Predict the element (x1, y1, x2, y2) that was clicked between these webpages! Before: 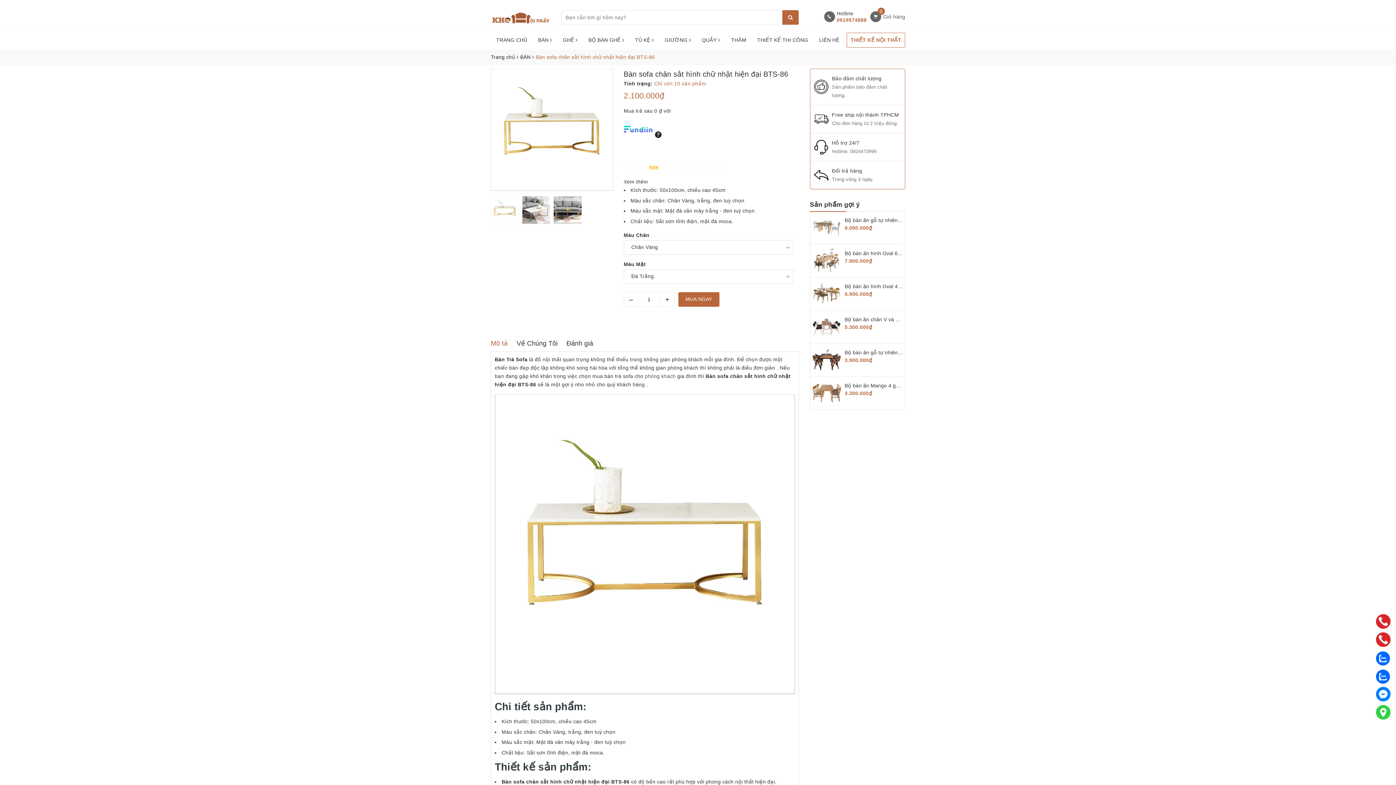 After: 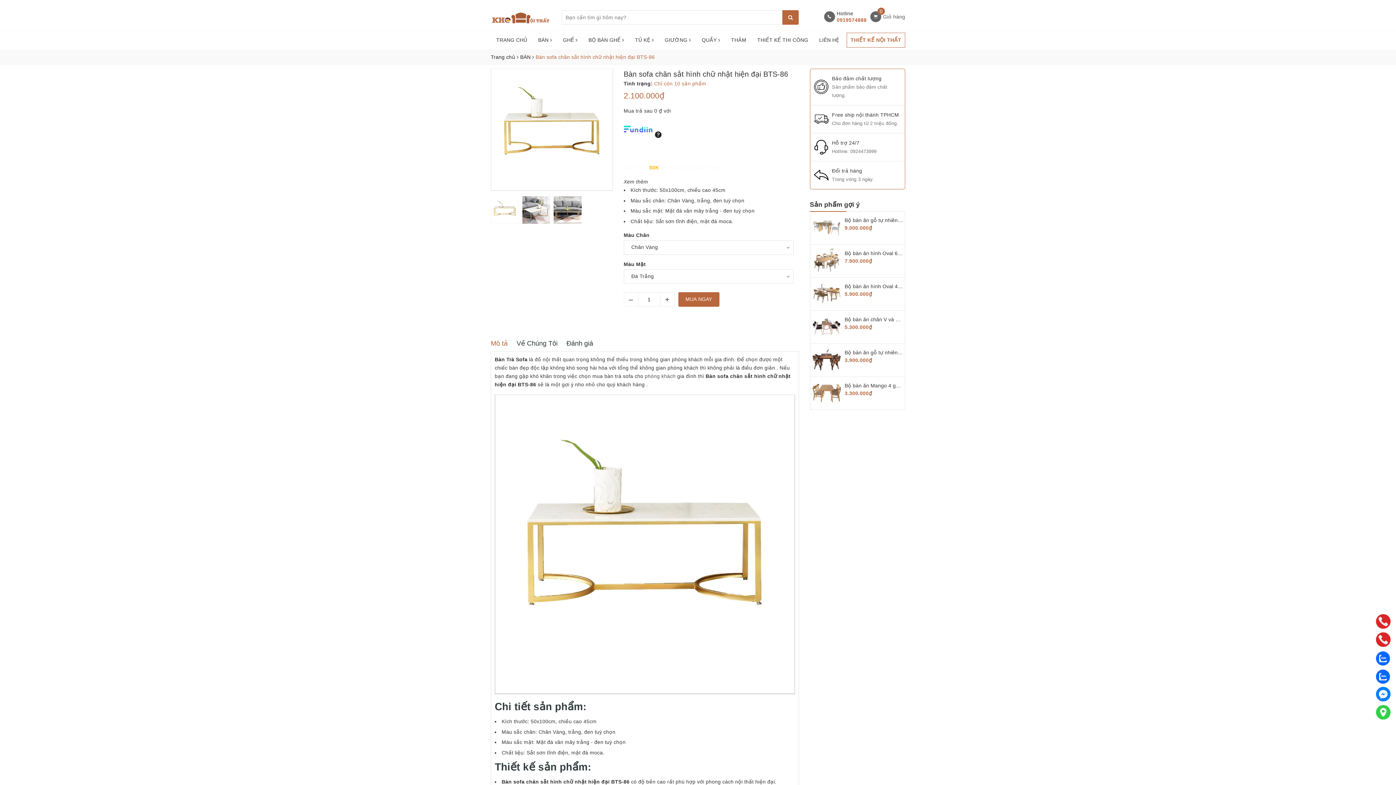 Action: bbox: (1376, 705, 1390, 720)